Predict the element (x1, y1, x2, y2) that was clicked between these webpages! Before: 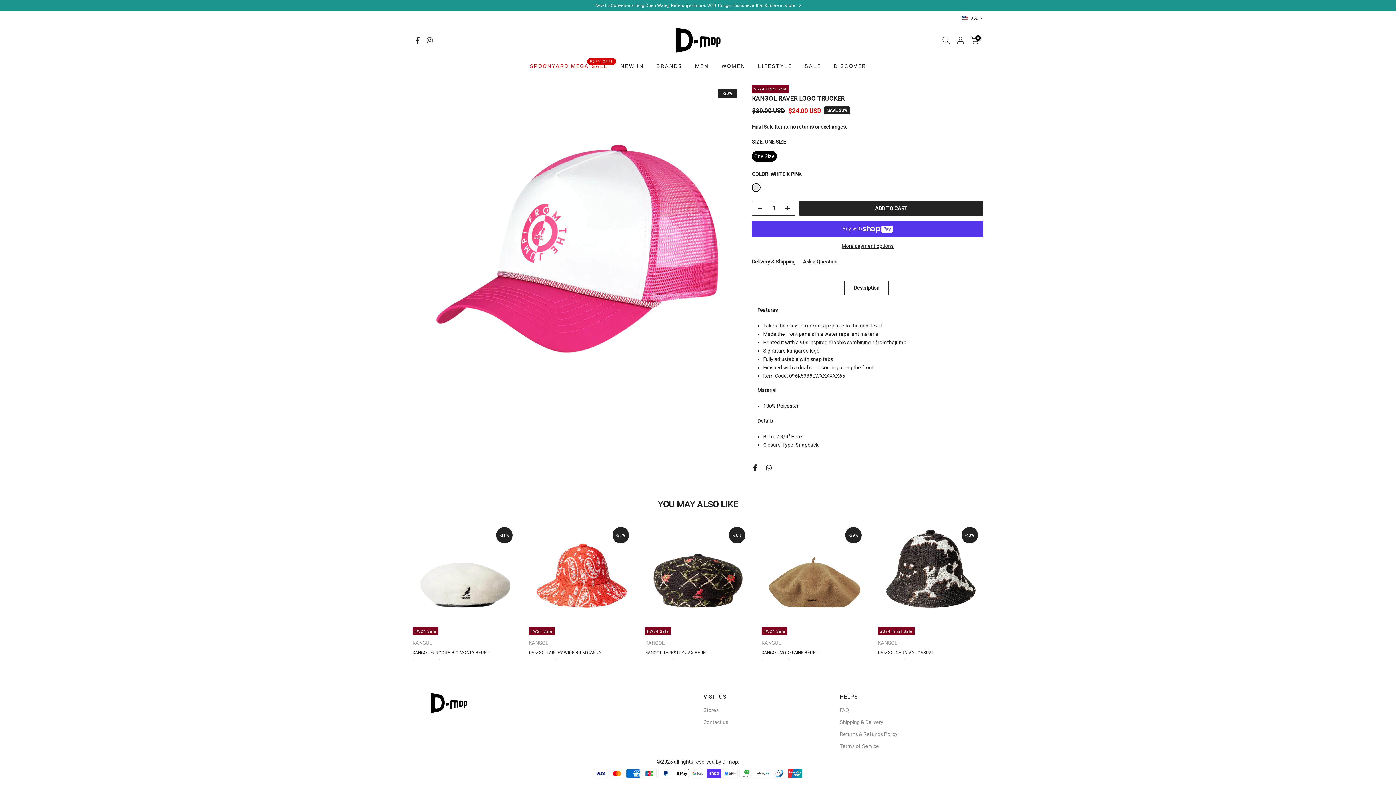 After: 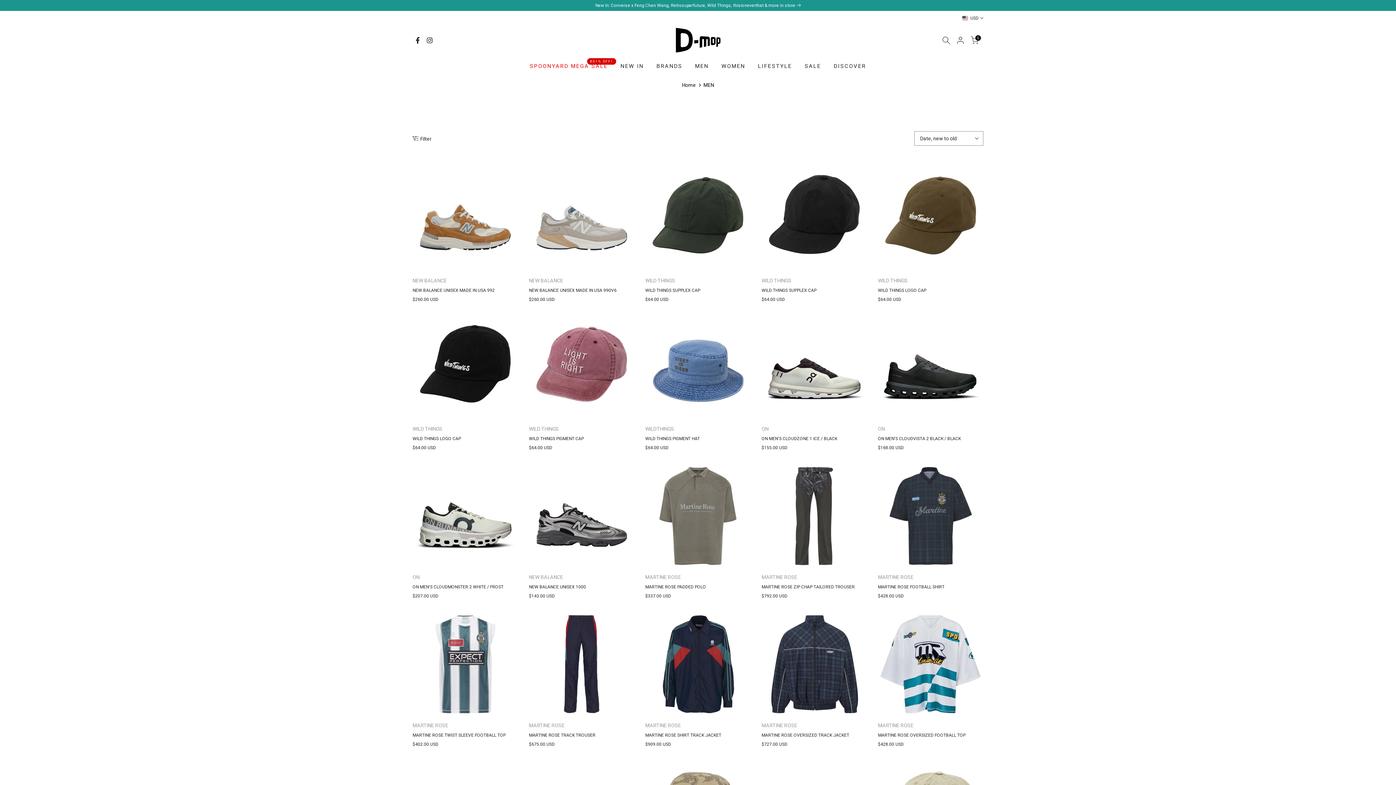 Action: bbox: (688, 61, 715, 70) label: MEN